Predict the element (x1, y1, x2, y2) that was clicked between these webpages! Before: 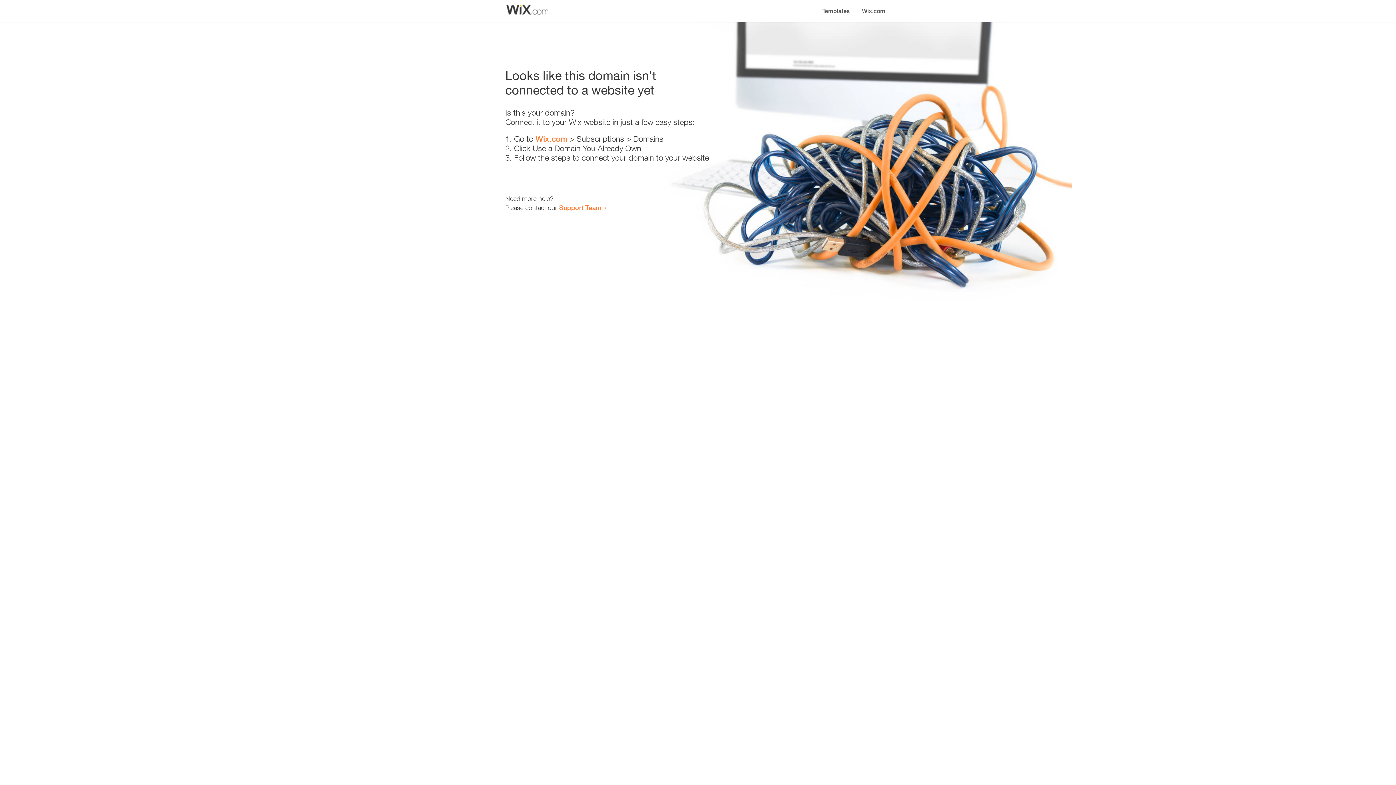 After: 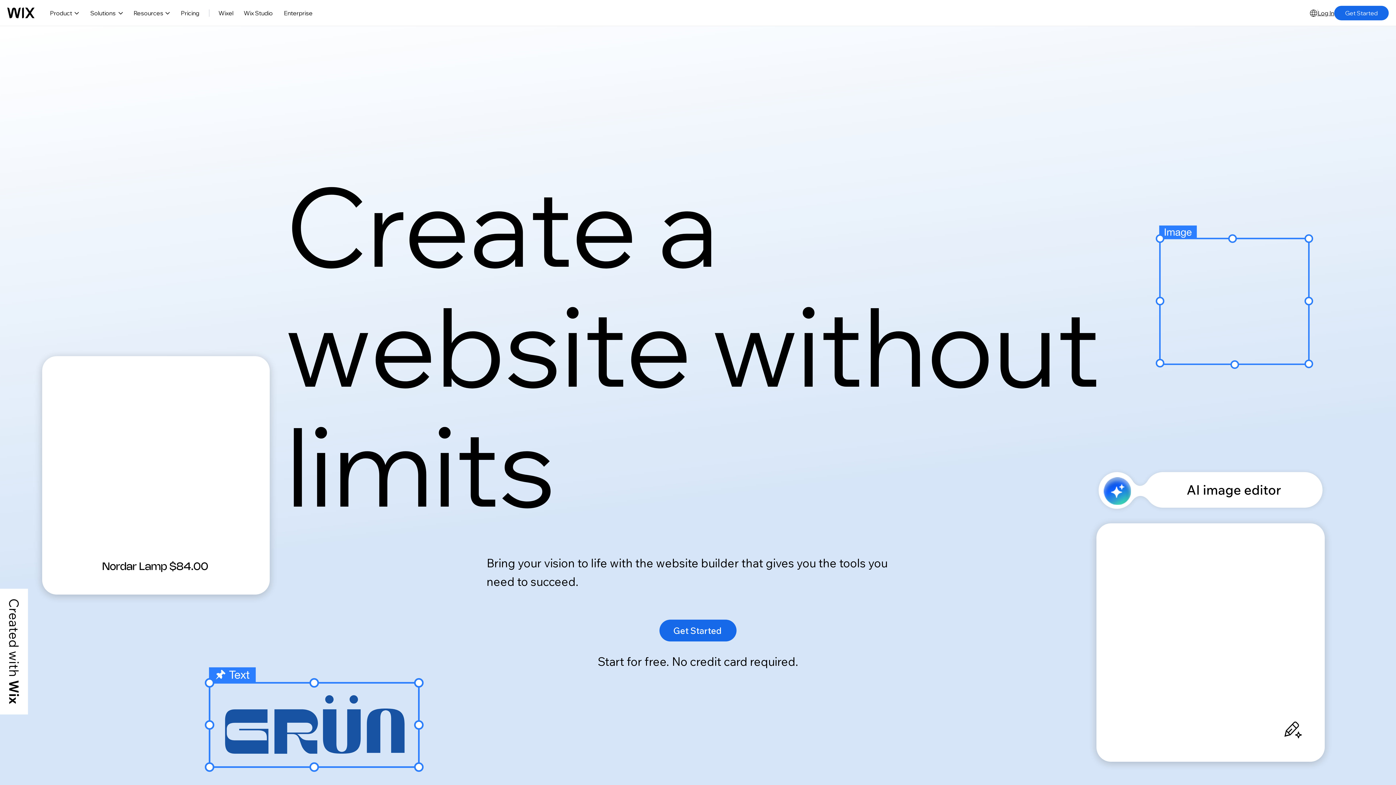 Action: label: Wix.com bbox: (535, 134, 567, 143)